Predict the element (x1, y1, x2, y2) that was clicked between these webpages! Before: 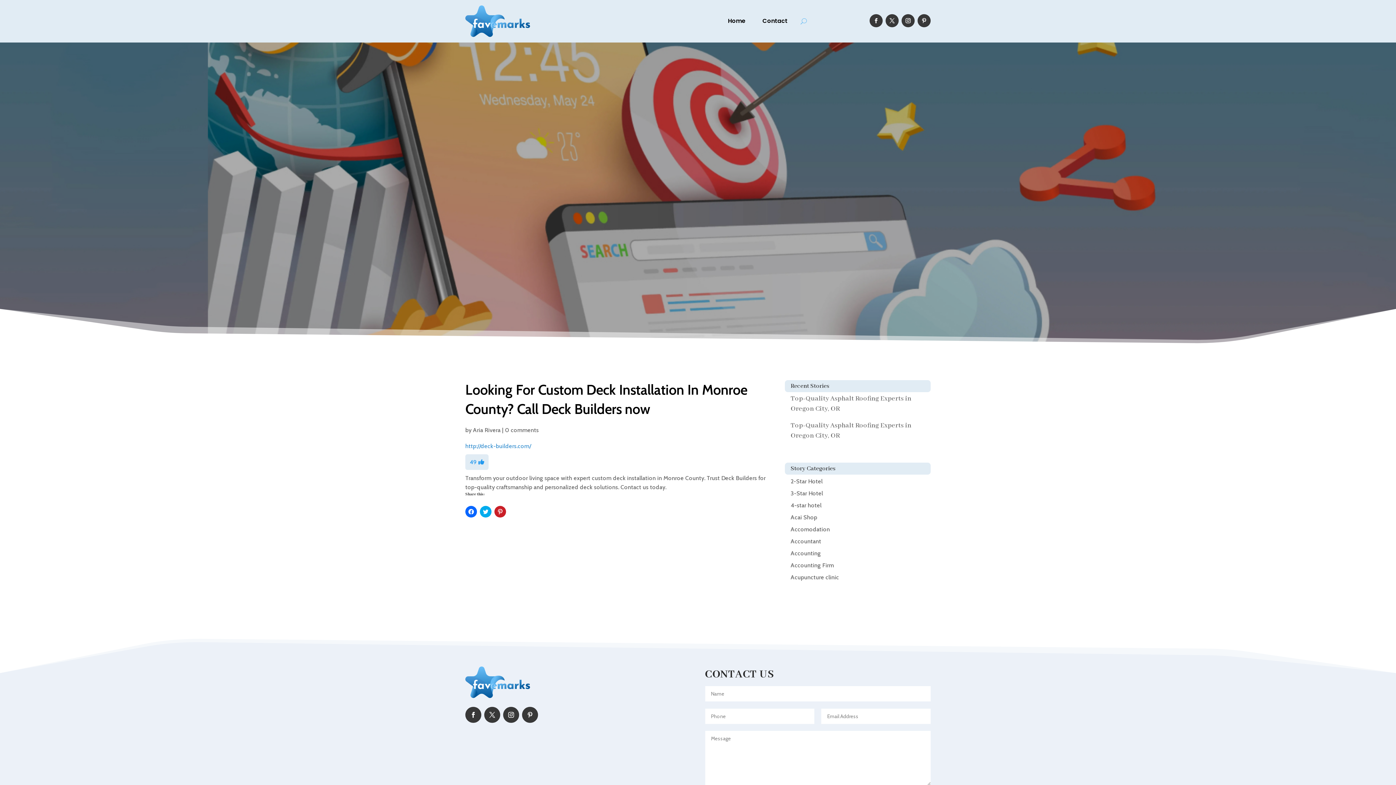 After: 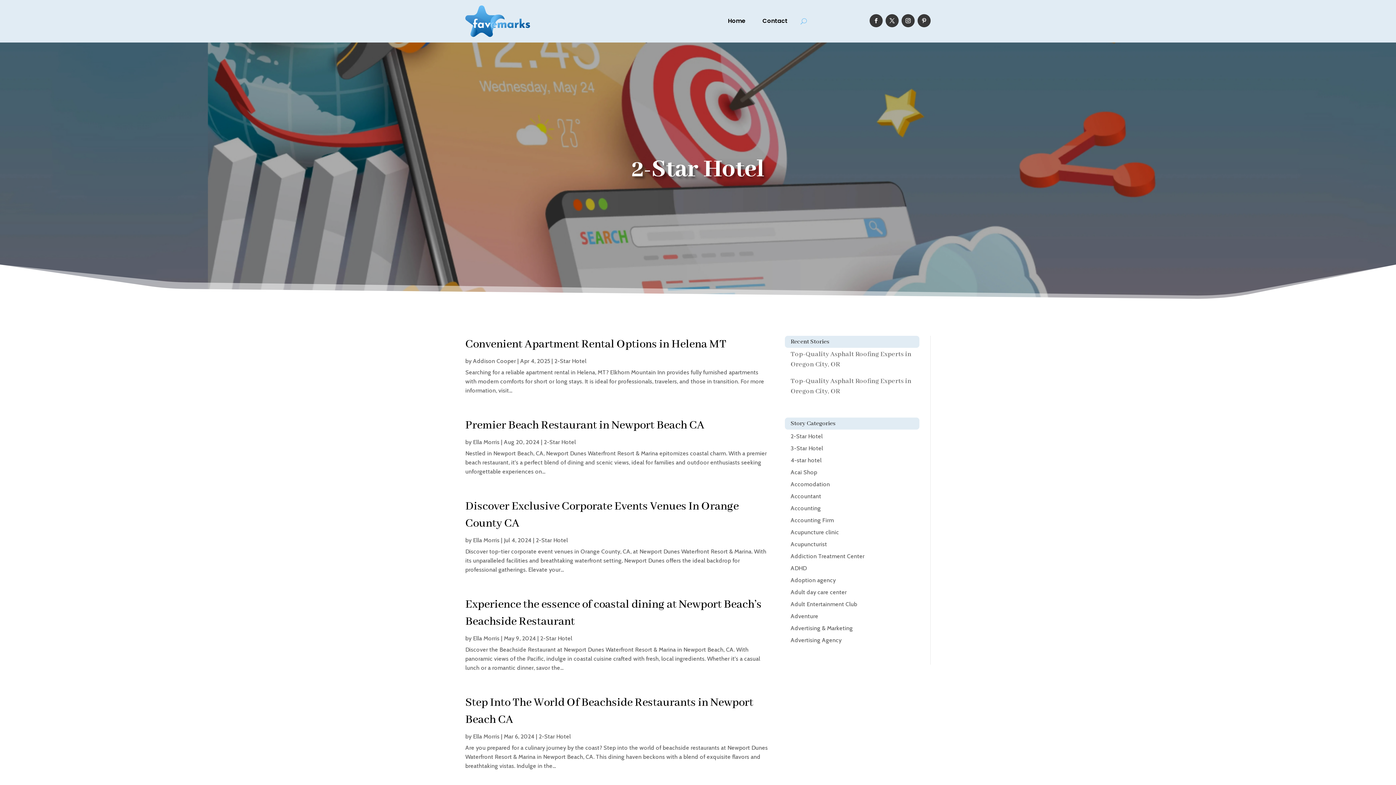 Action: label: 2-Star Hotel bbox: (790, 478, 822, 485)